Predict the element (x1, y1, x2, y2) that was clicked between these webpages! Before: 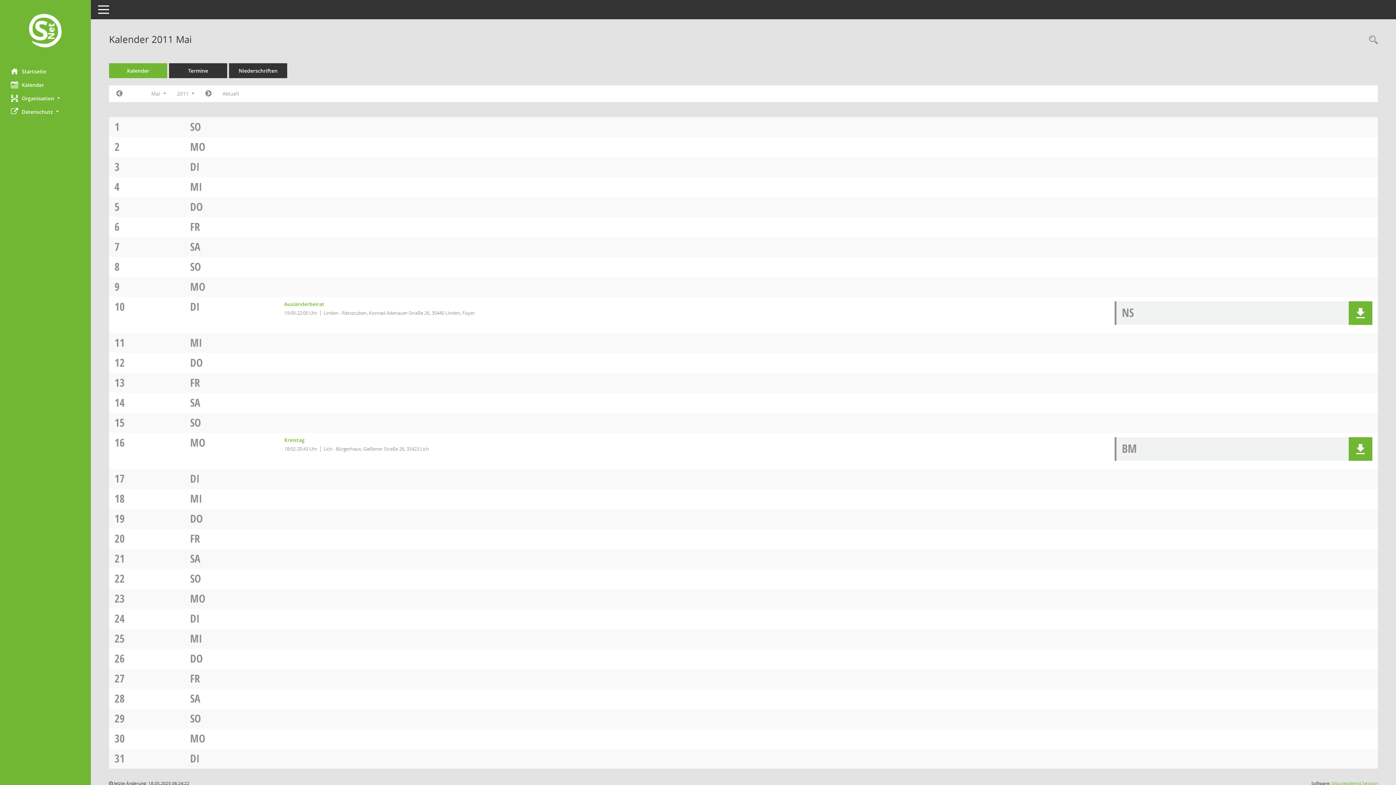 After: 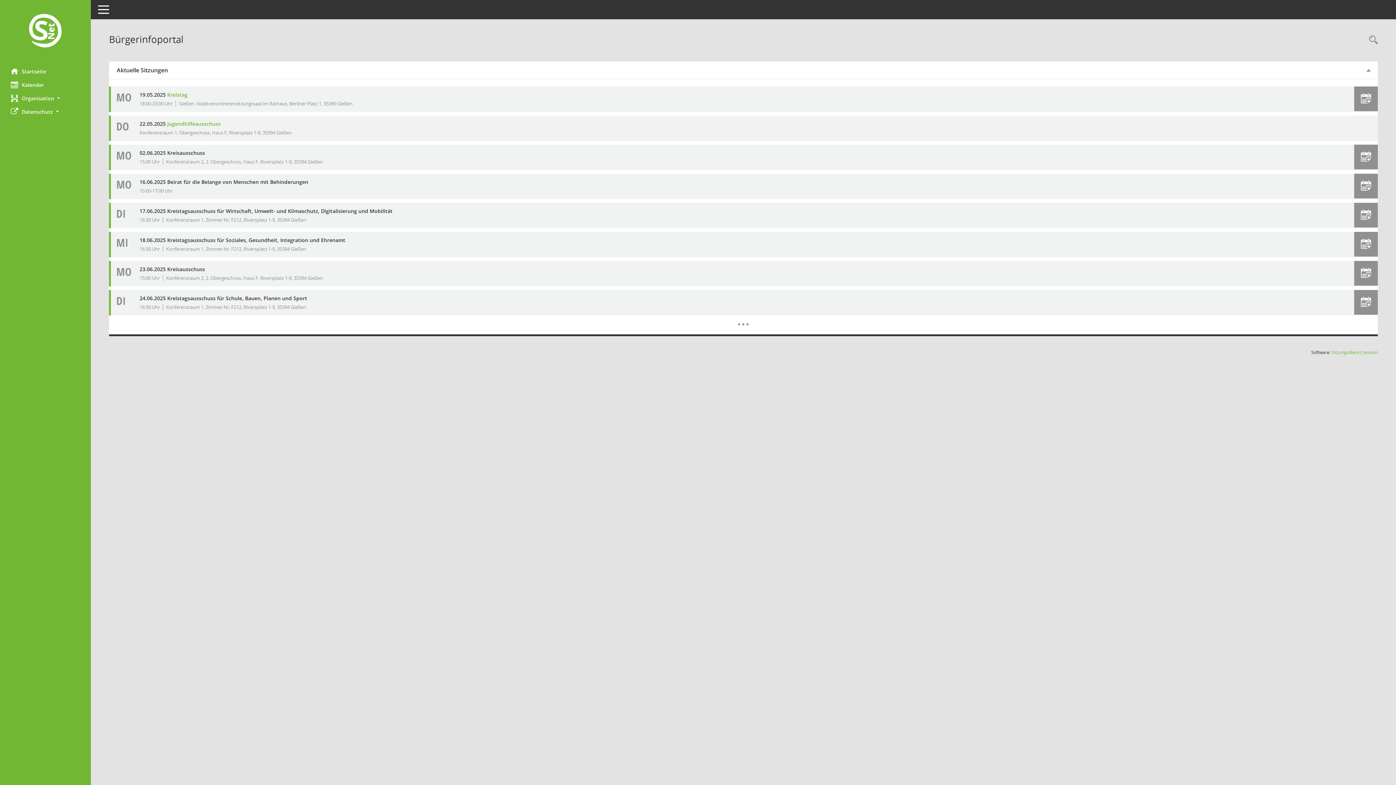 Action: label: Hier gelangen Sie zur Startseite dieser Webanwendung. bbox: (0, 12, 90, 50)